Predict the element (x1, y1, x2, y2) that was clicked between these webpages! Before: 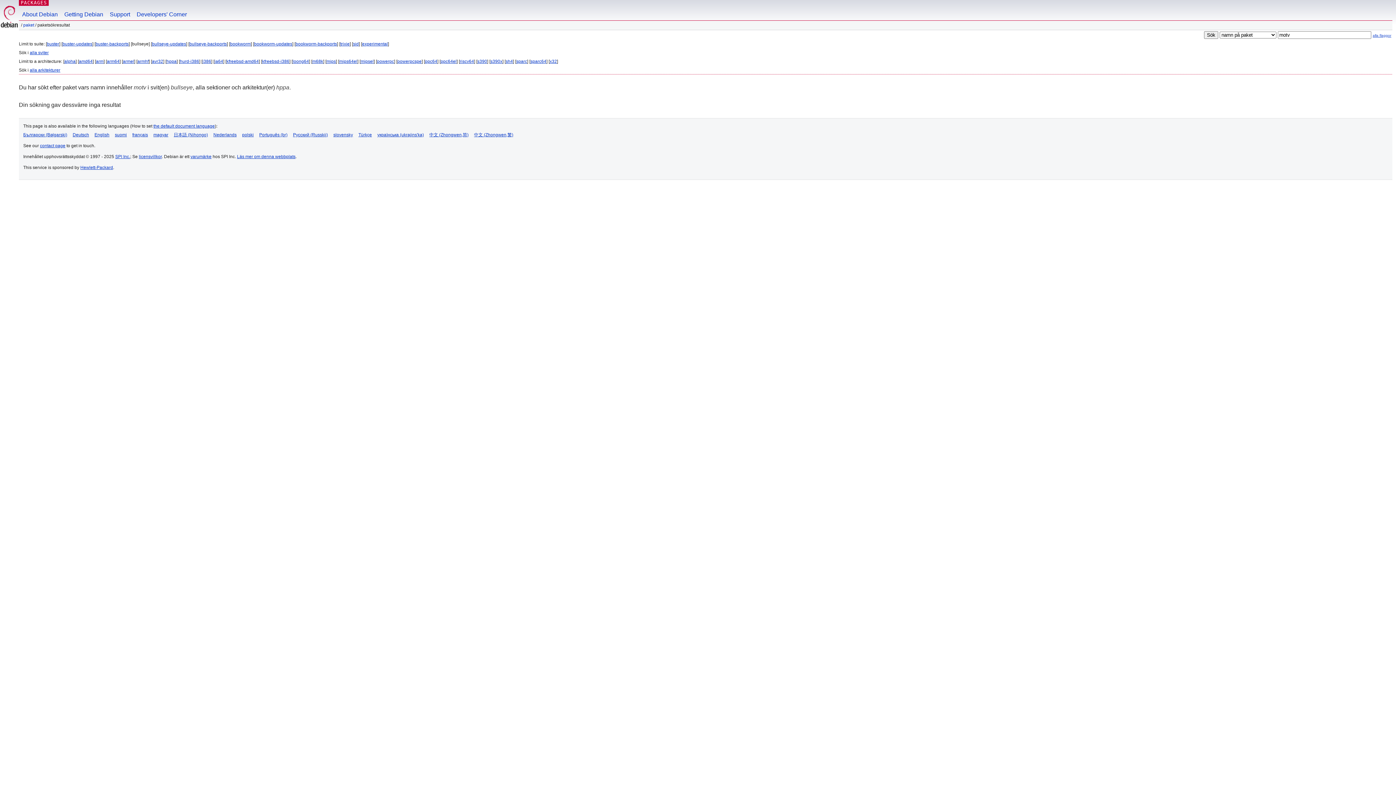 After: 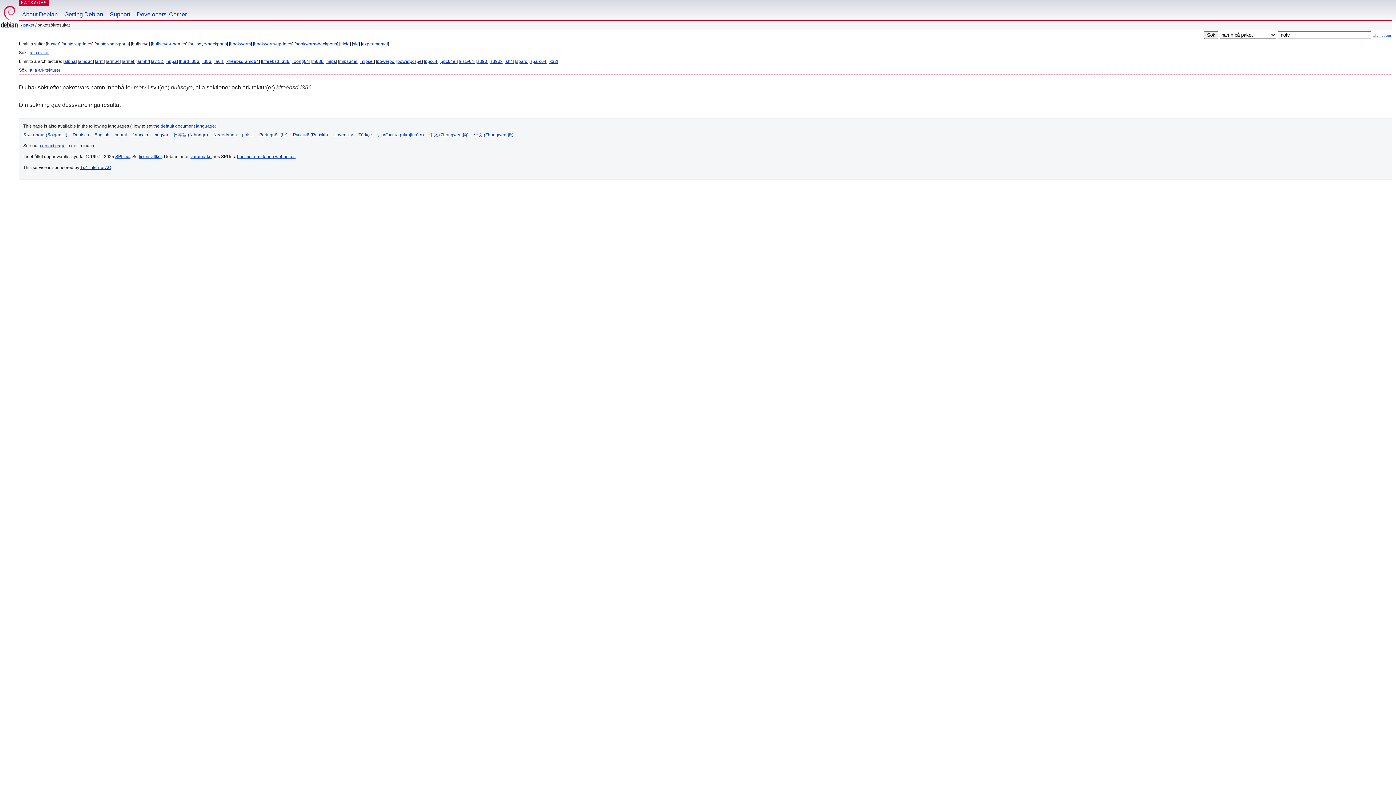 Action: bbox: (262, 58, 289, 64) label: kfreebsd-i386